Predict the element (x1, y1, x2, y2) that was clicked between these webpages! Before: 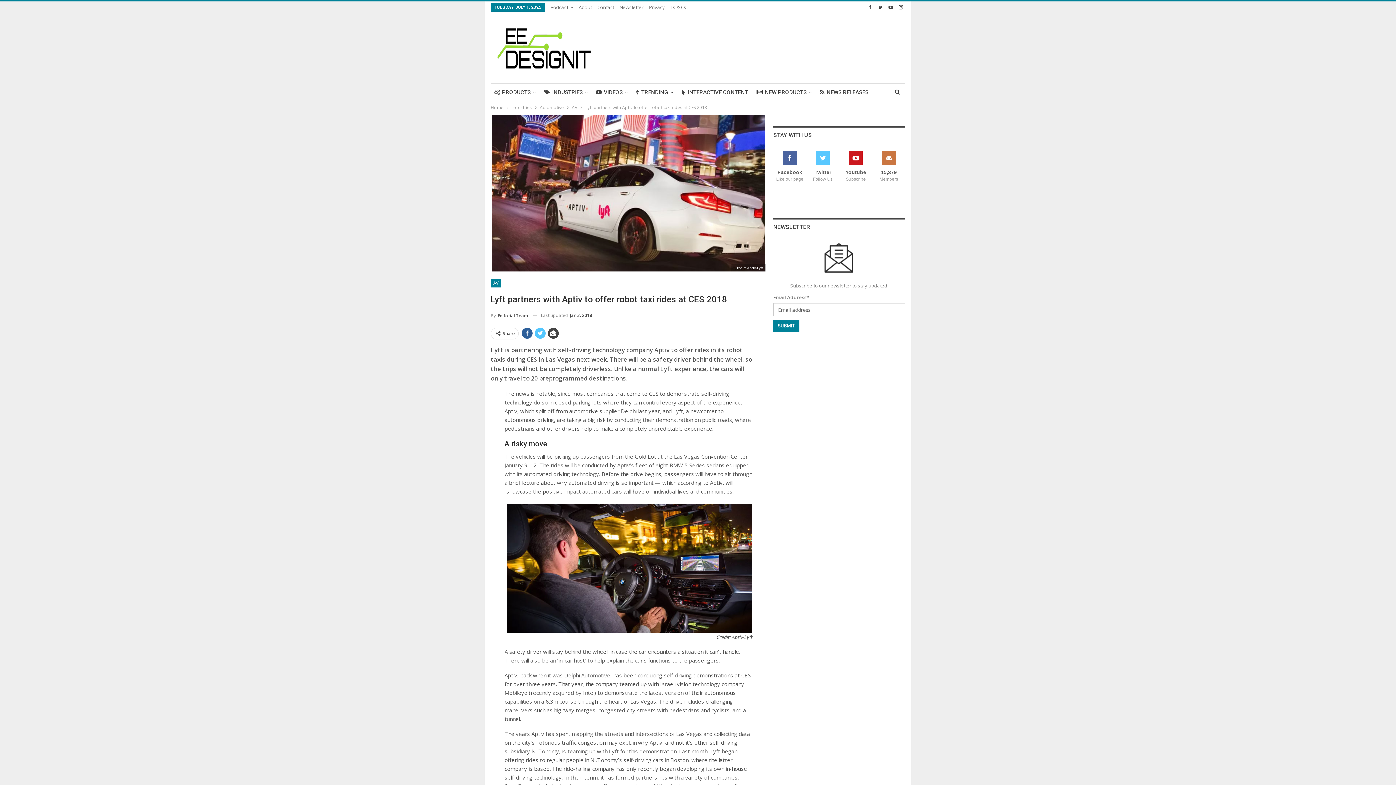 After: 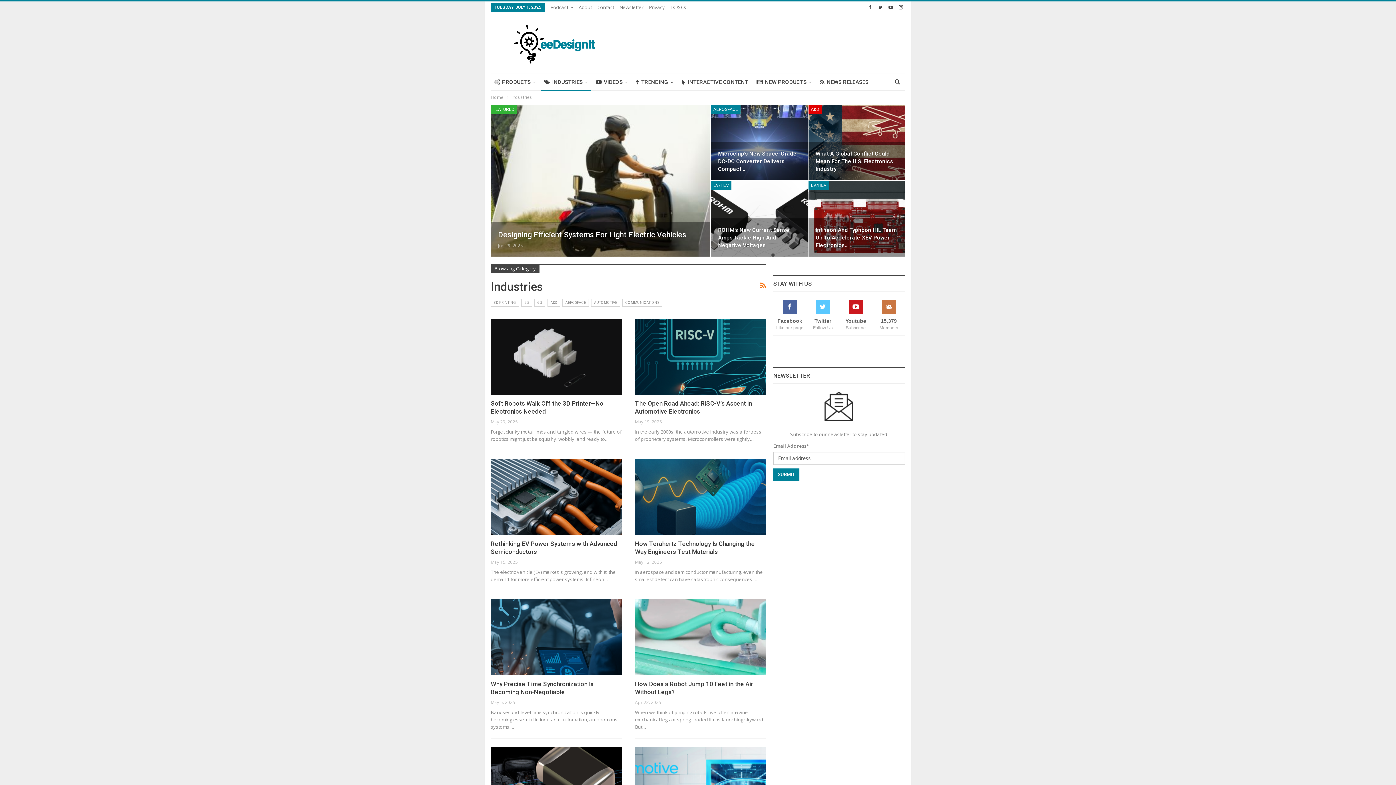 Action: bbox: (511, 103, 532, 111) label: Industries